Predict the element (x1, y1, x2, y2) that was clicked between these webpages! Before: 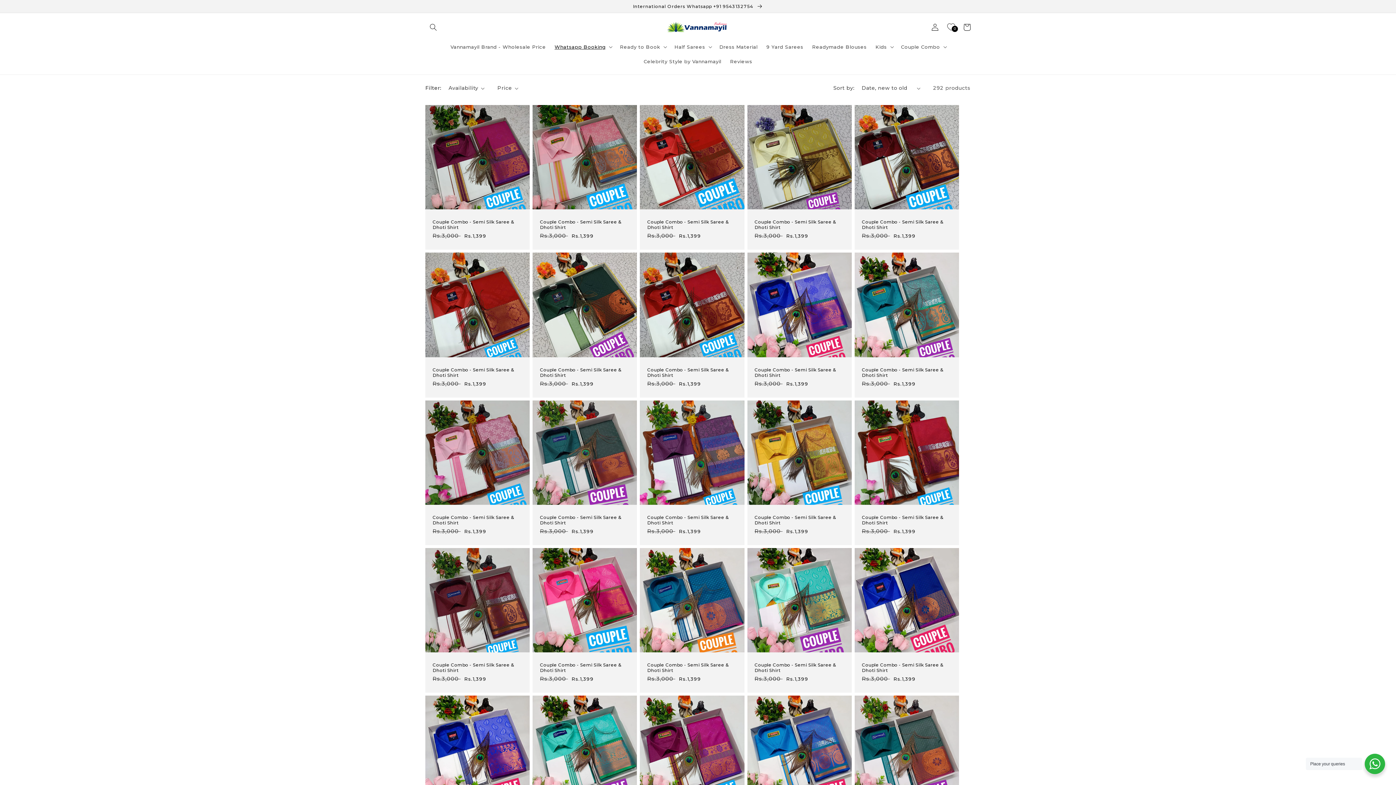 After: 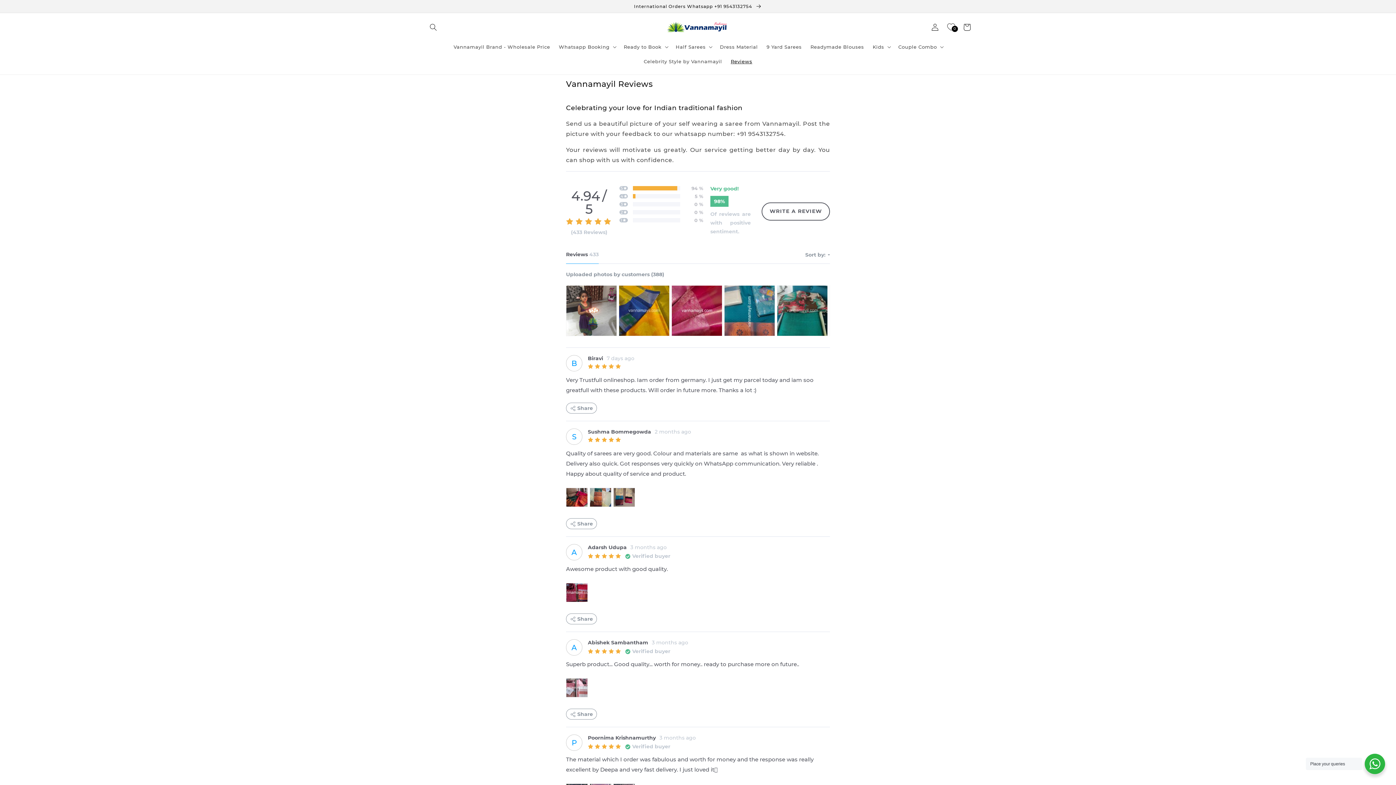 Action: label: Reviews bbox: (725, 54, 756, 68)